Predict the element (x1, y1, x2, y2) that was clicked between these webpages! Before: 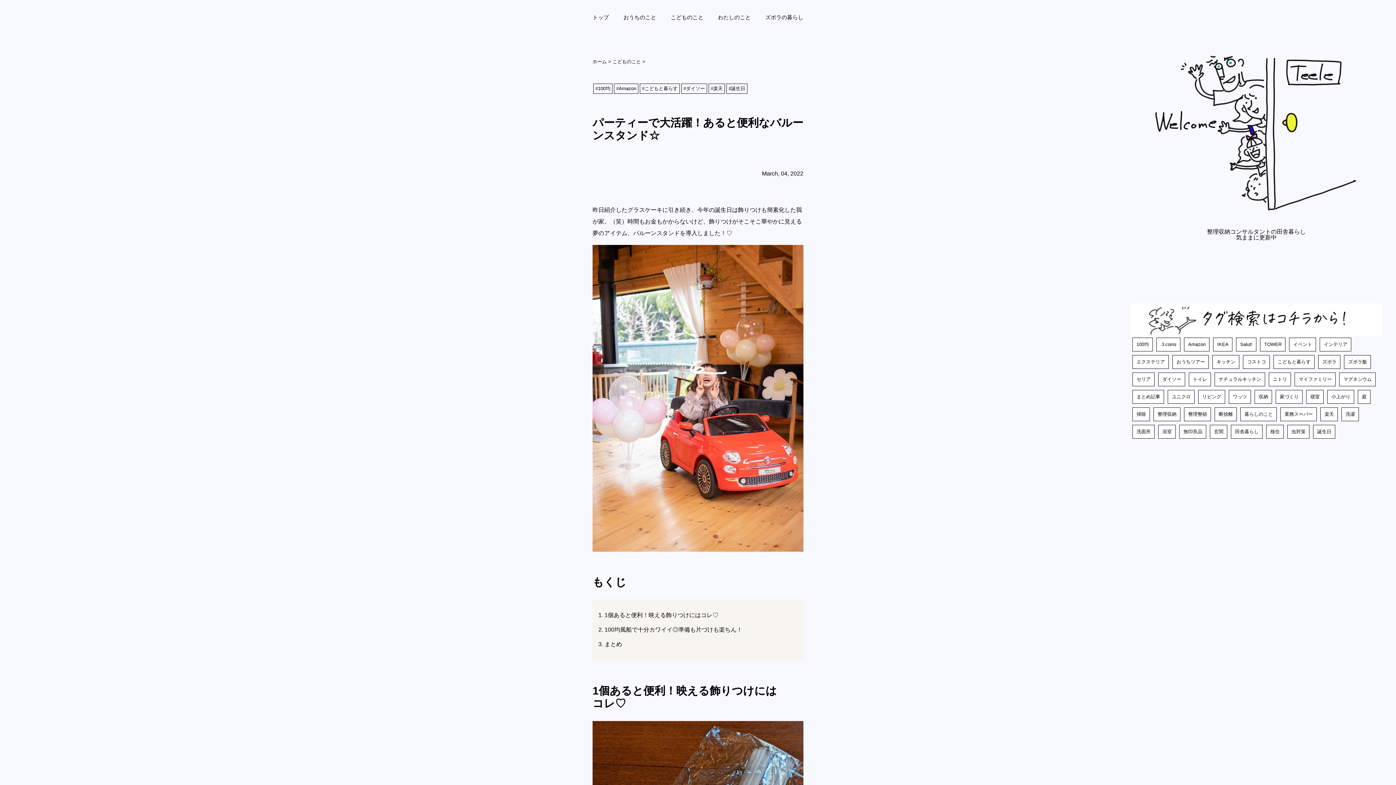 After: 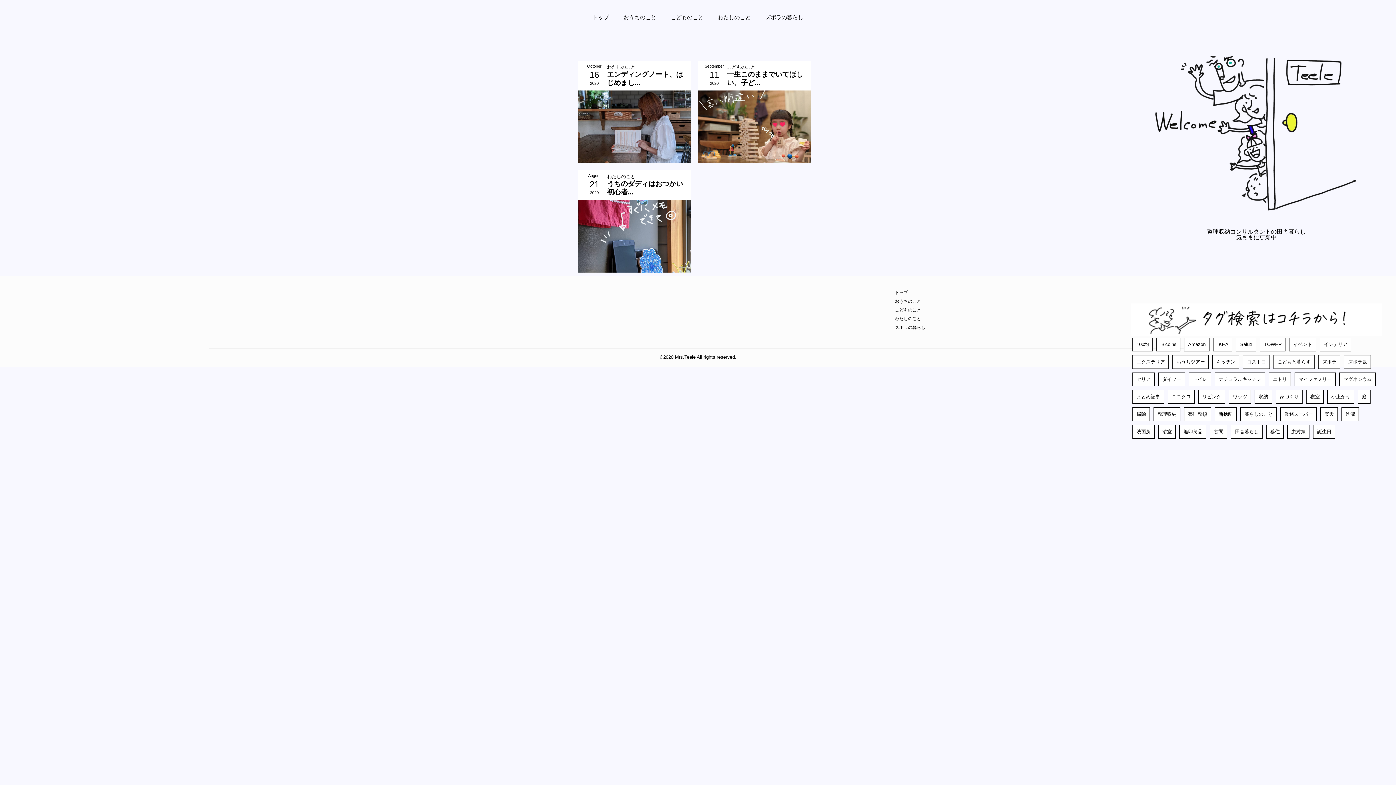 Action: bbox: (1295, 372, 1336, 386) label: マイファミリー